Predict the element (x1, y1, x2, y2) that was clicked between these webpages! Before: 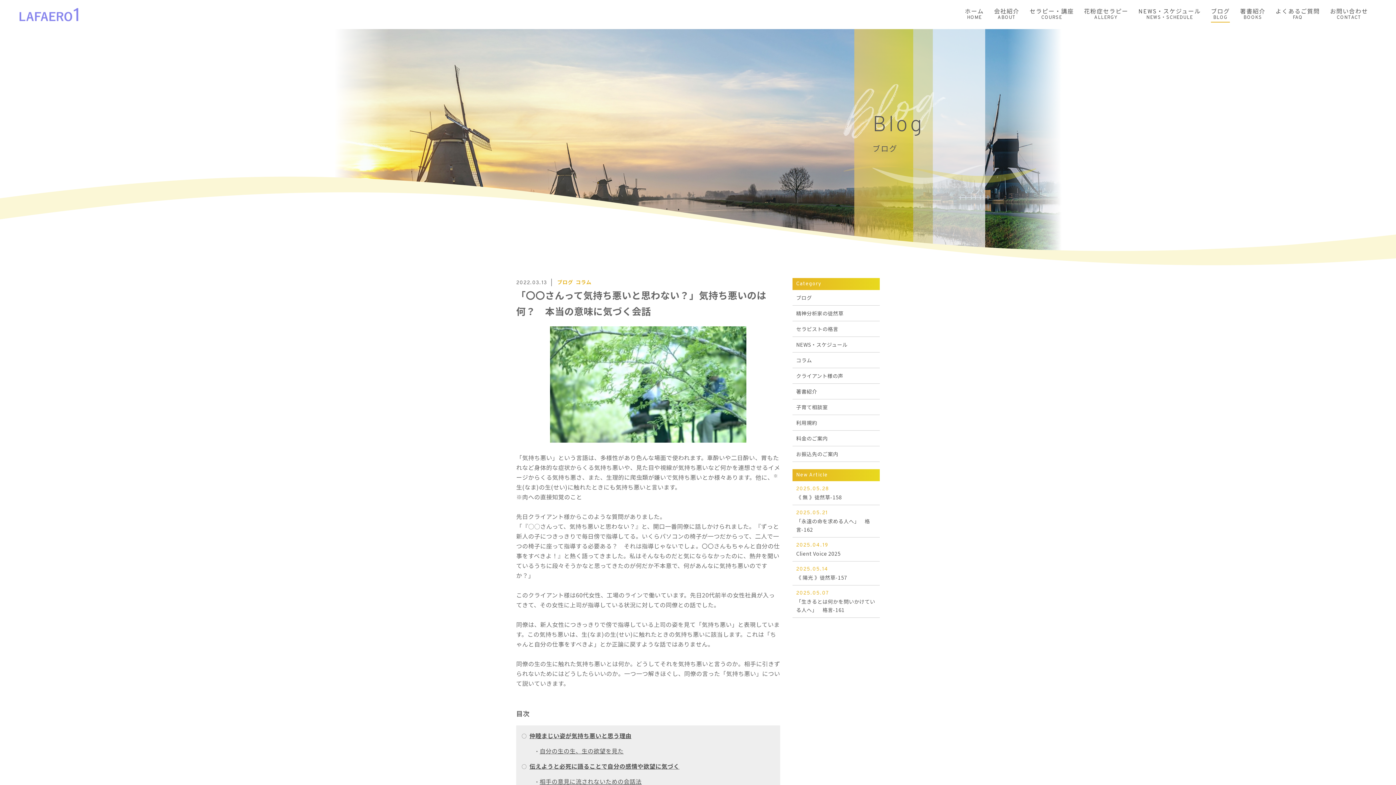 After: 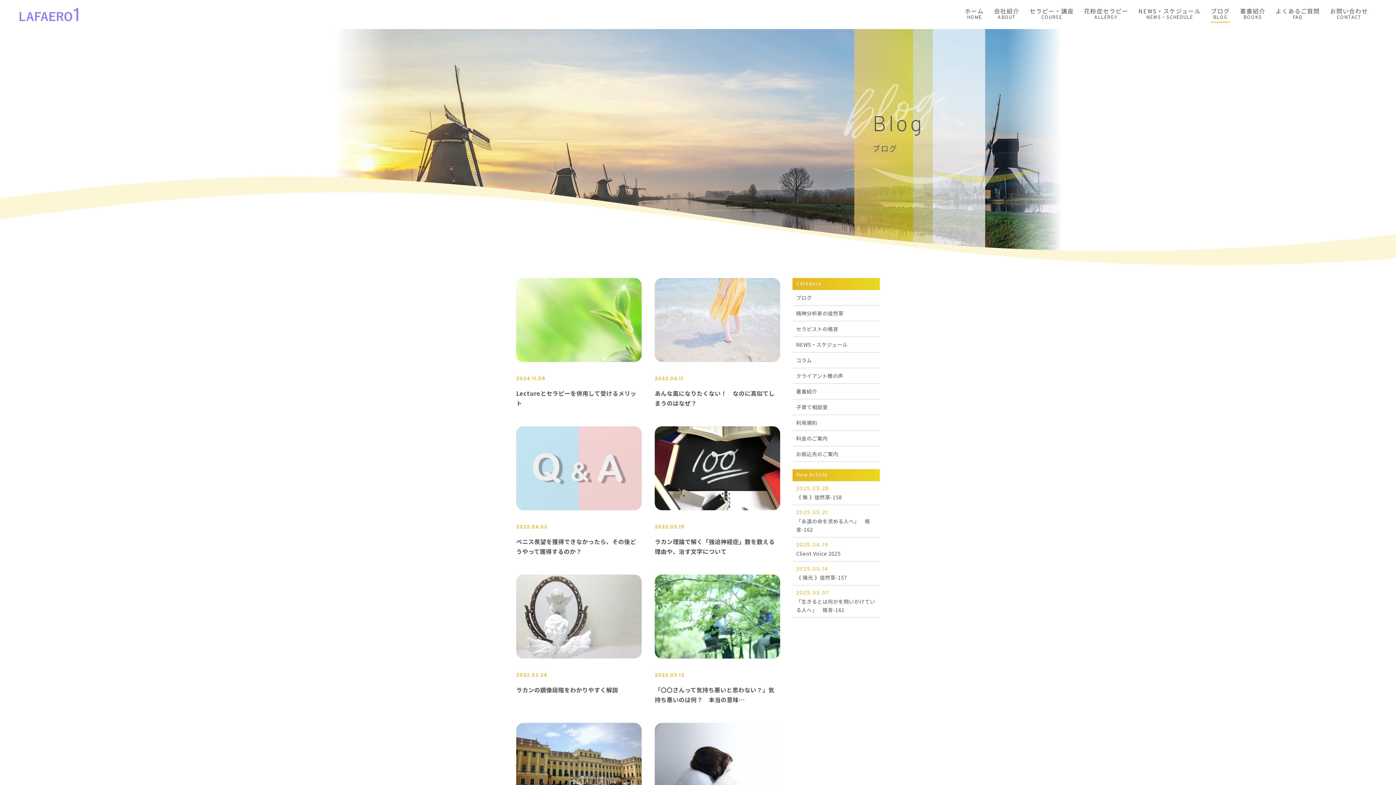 Action: label: コラム bbox: (575, 284, 591, 291)